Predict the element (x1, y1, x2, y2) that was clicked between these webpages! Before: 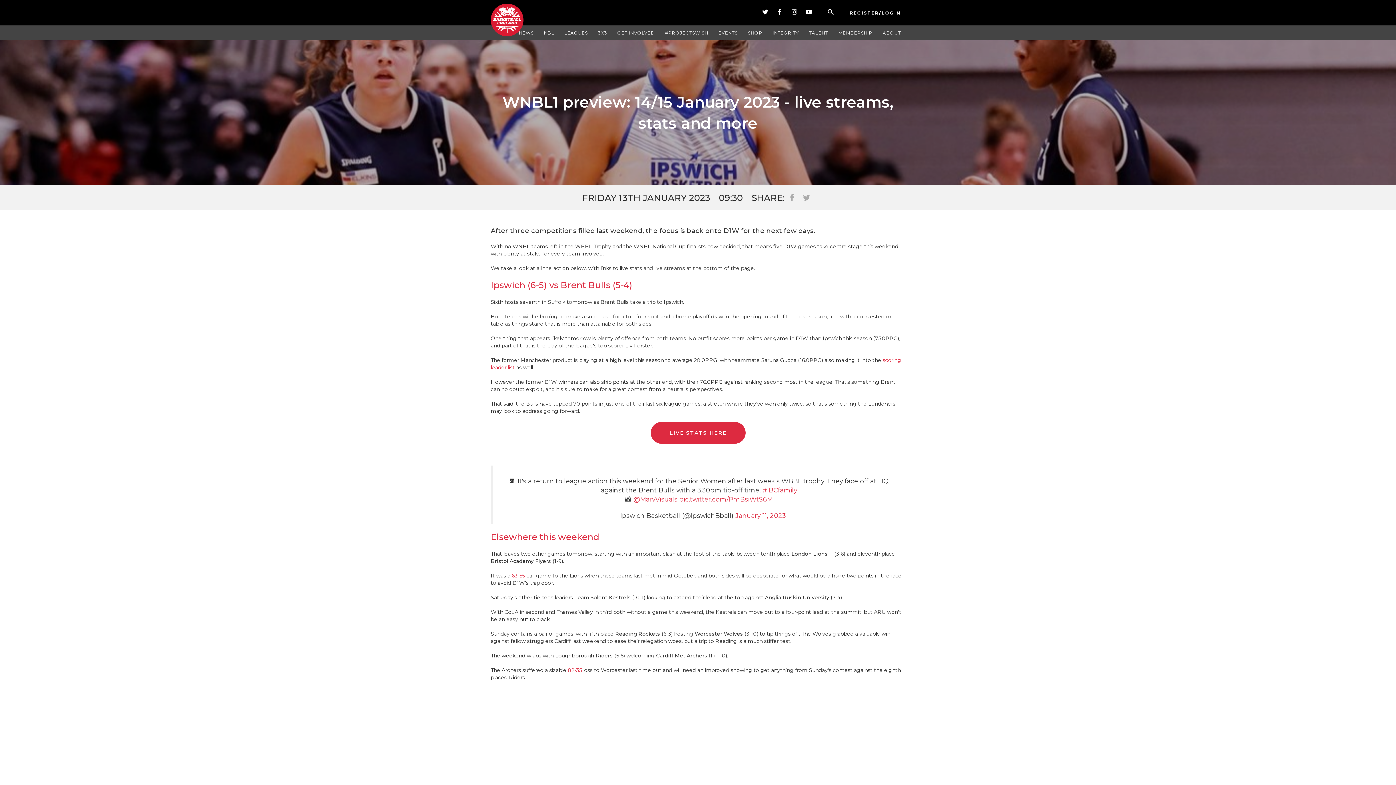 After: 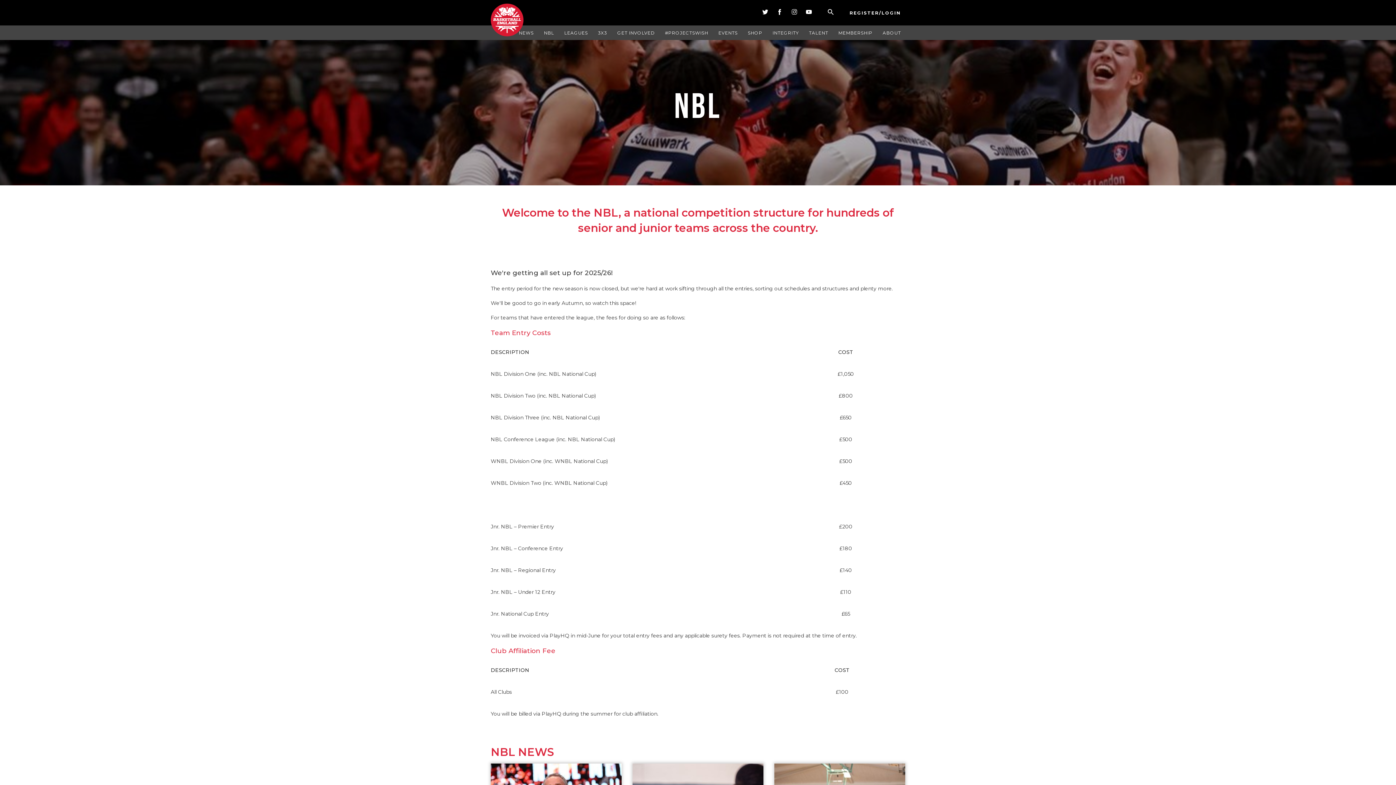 Action: bbox: (539, 25, 558, 40) label: NBL